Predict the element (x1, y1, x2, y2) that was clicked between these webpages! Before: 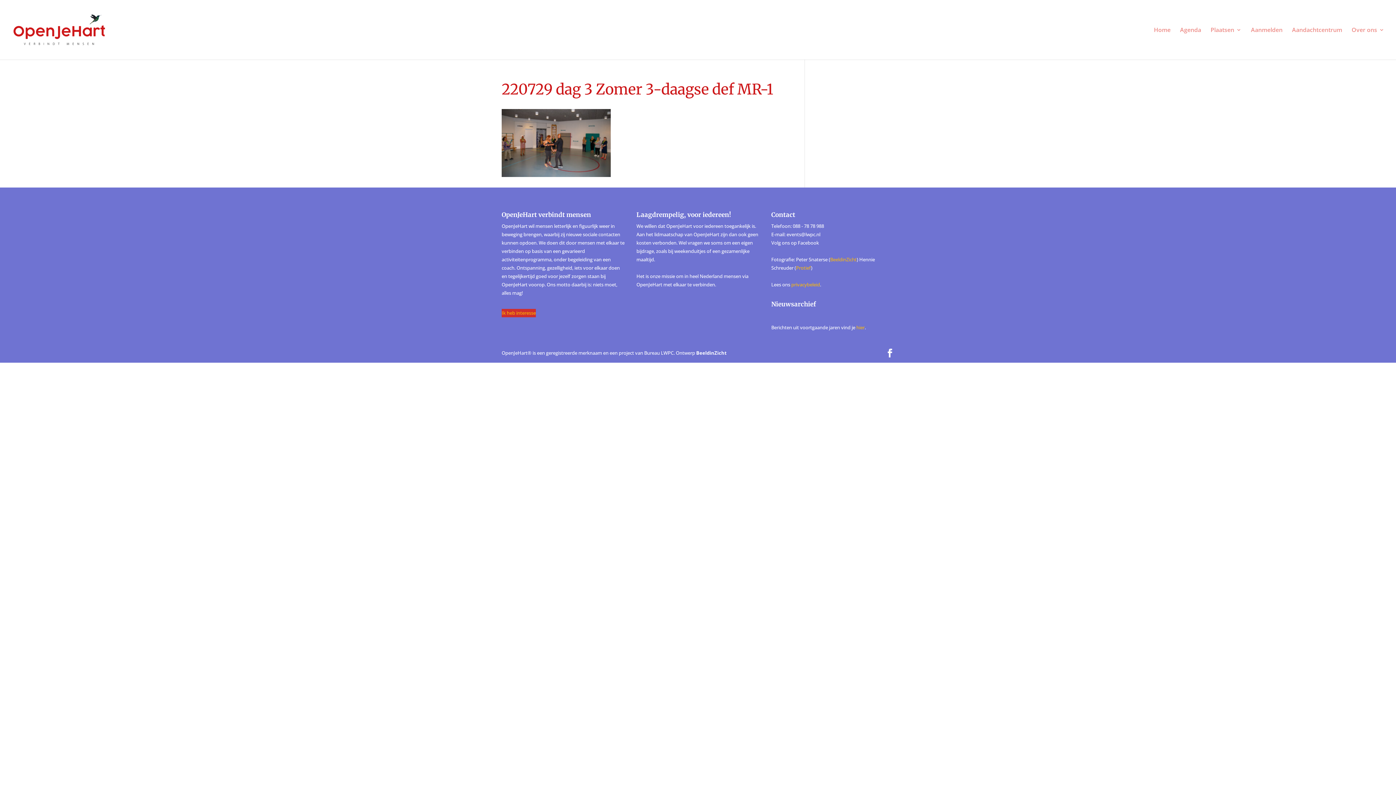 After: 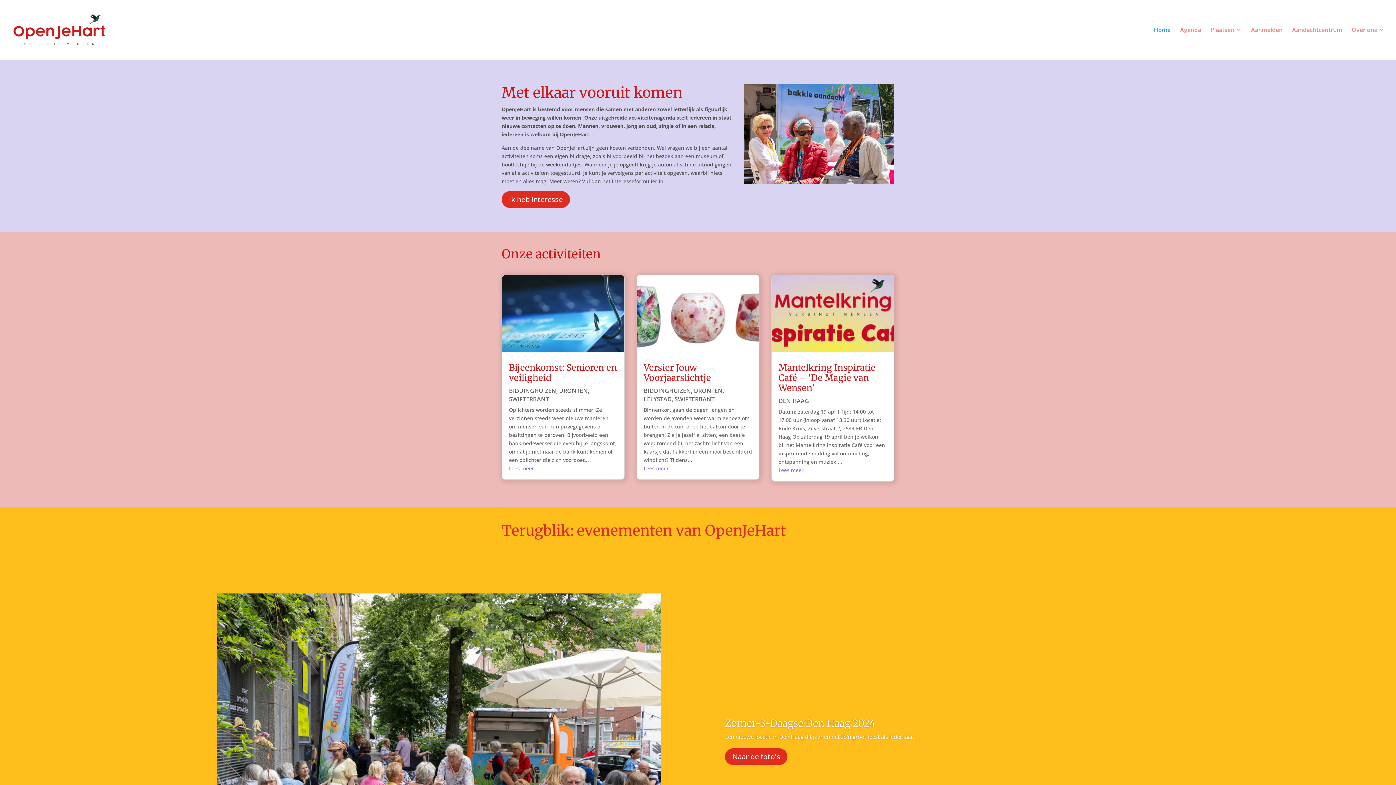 Action: bbox: (12, 25, 105, 32)